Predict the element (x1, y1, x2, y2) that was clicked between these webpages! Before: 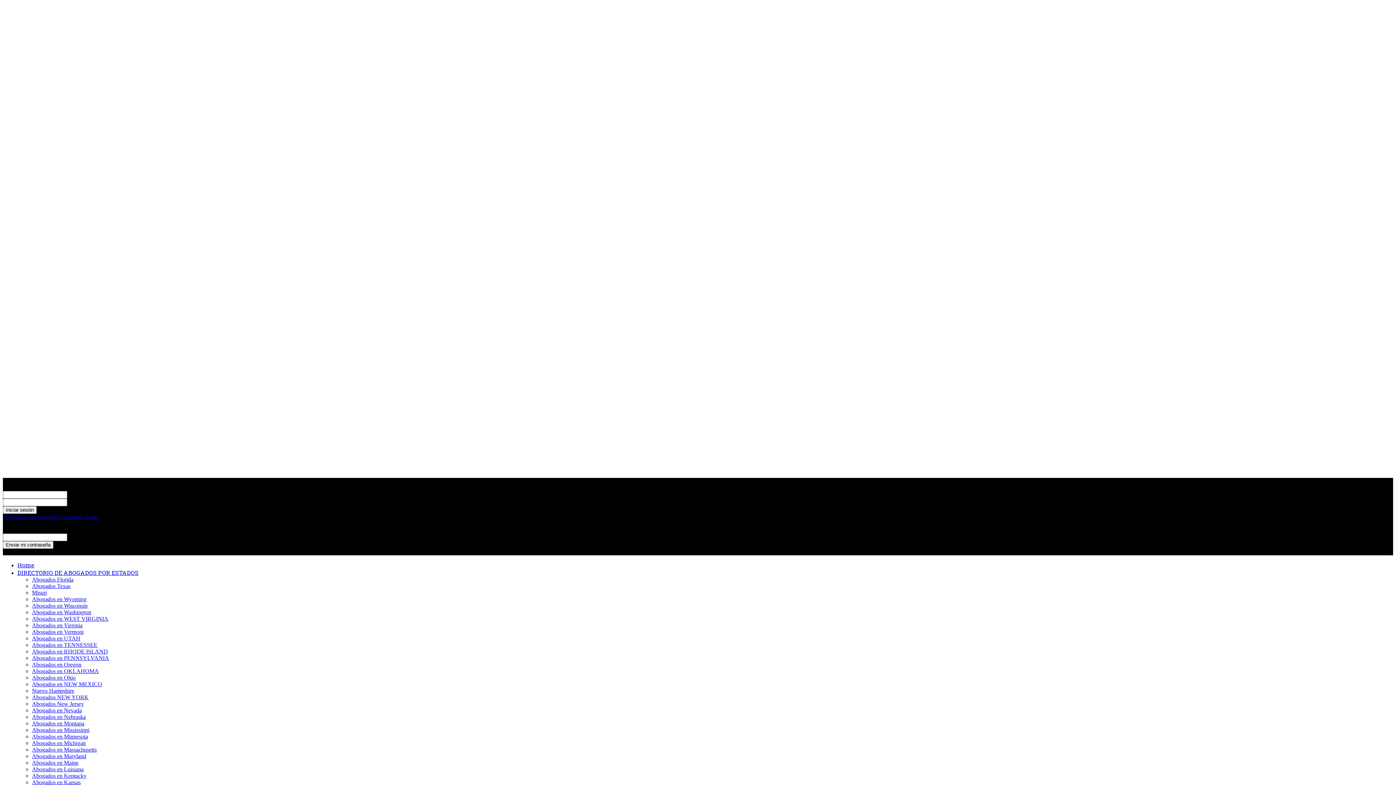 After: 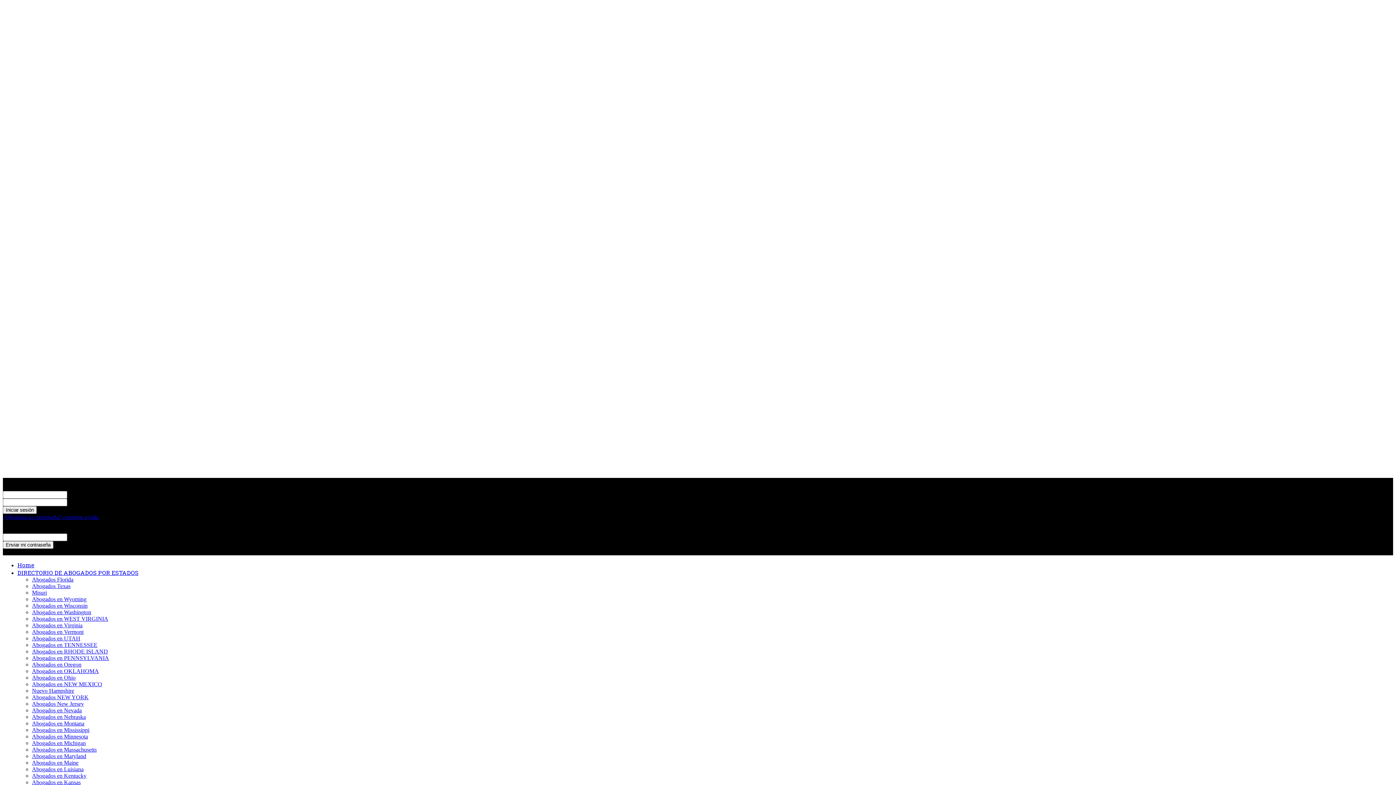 Action: bbox: (32, 688, 74, 694) label: Nuevo Hampshire